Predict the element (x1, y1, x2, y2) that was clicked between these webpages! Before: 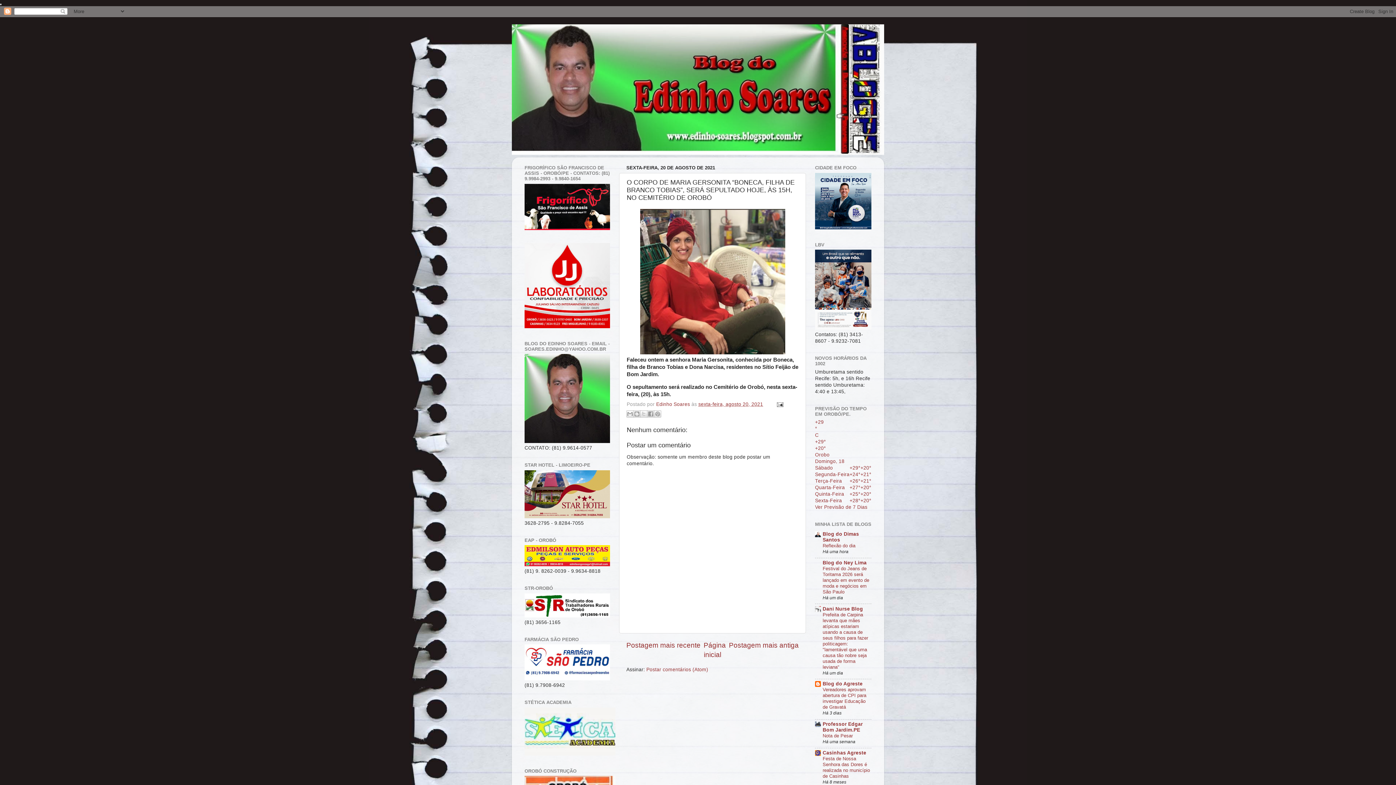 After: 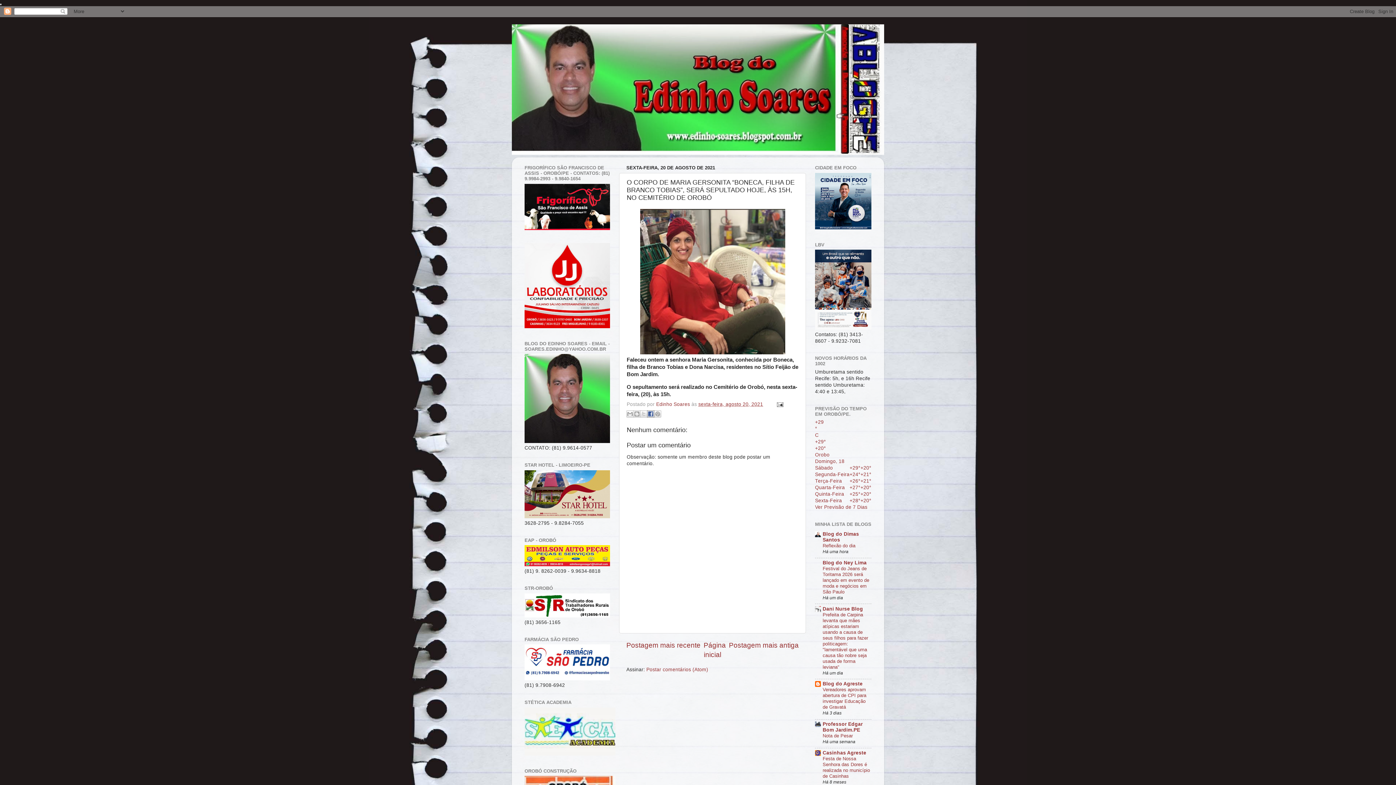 Action: bbox: (647, 410, 654, 417) label: Compartilhar no Facebook